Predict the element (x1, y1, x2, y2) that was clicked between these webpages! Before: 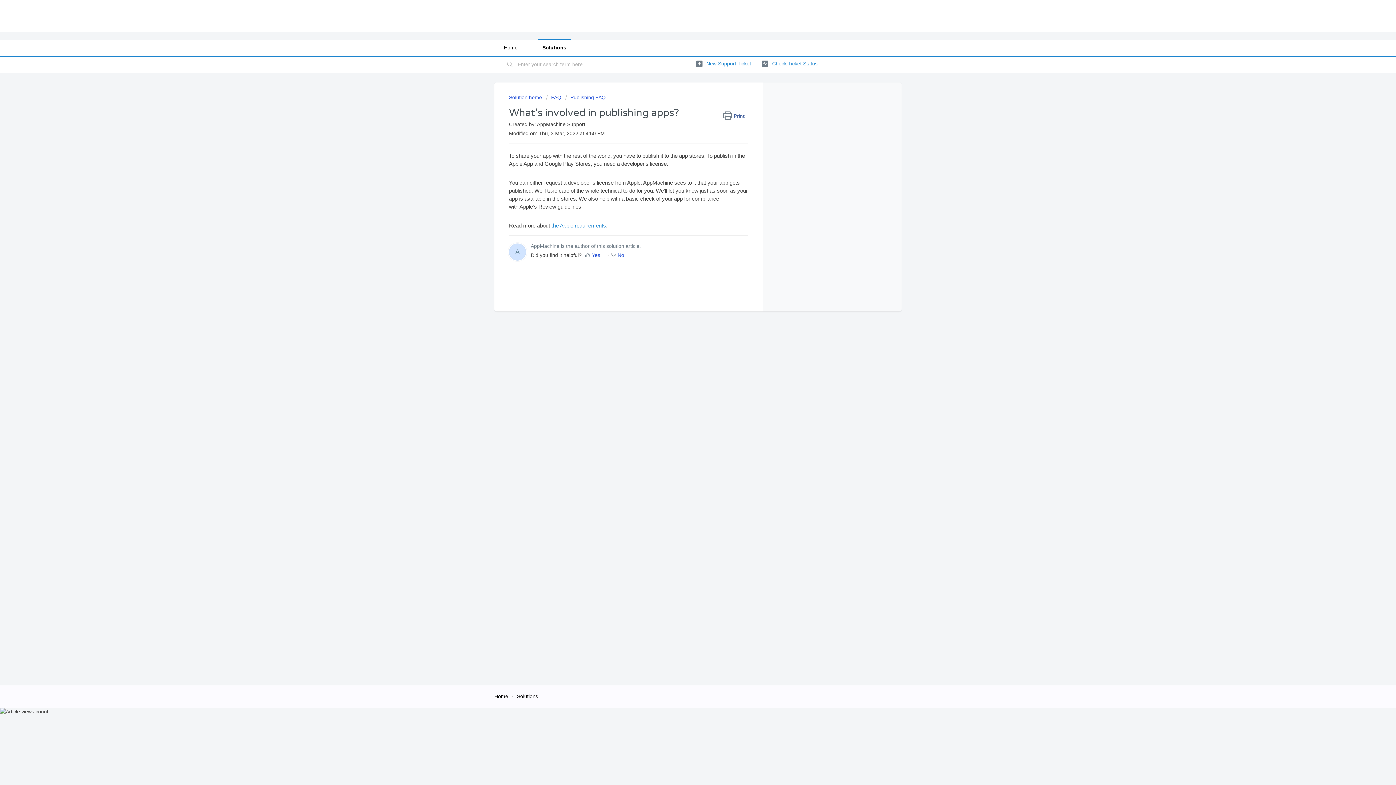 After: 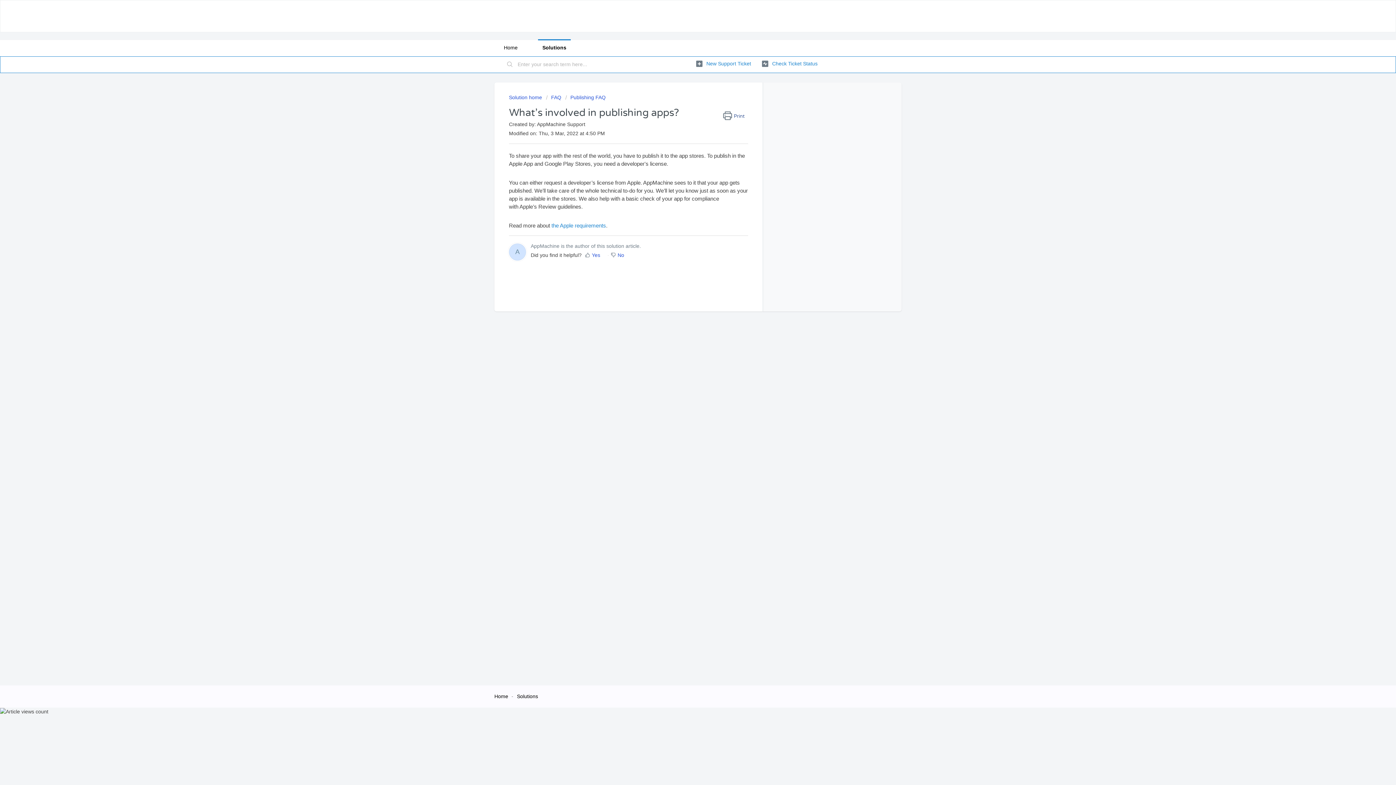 Action: bbox: (723, 108, 748, 124) label:  Print